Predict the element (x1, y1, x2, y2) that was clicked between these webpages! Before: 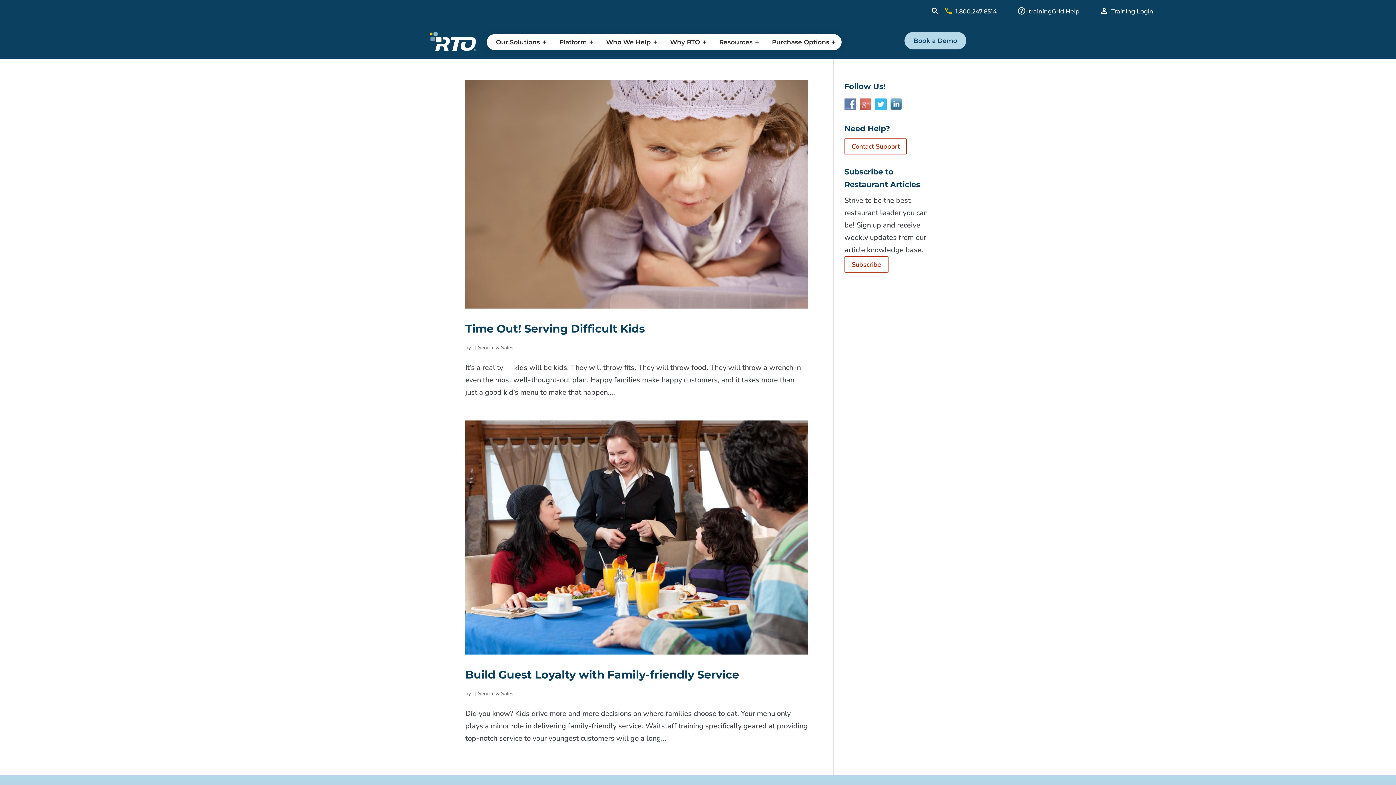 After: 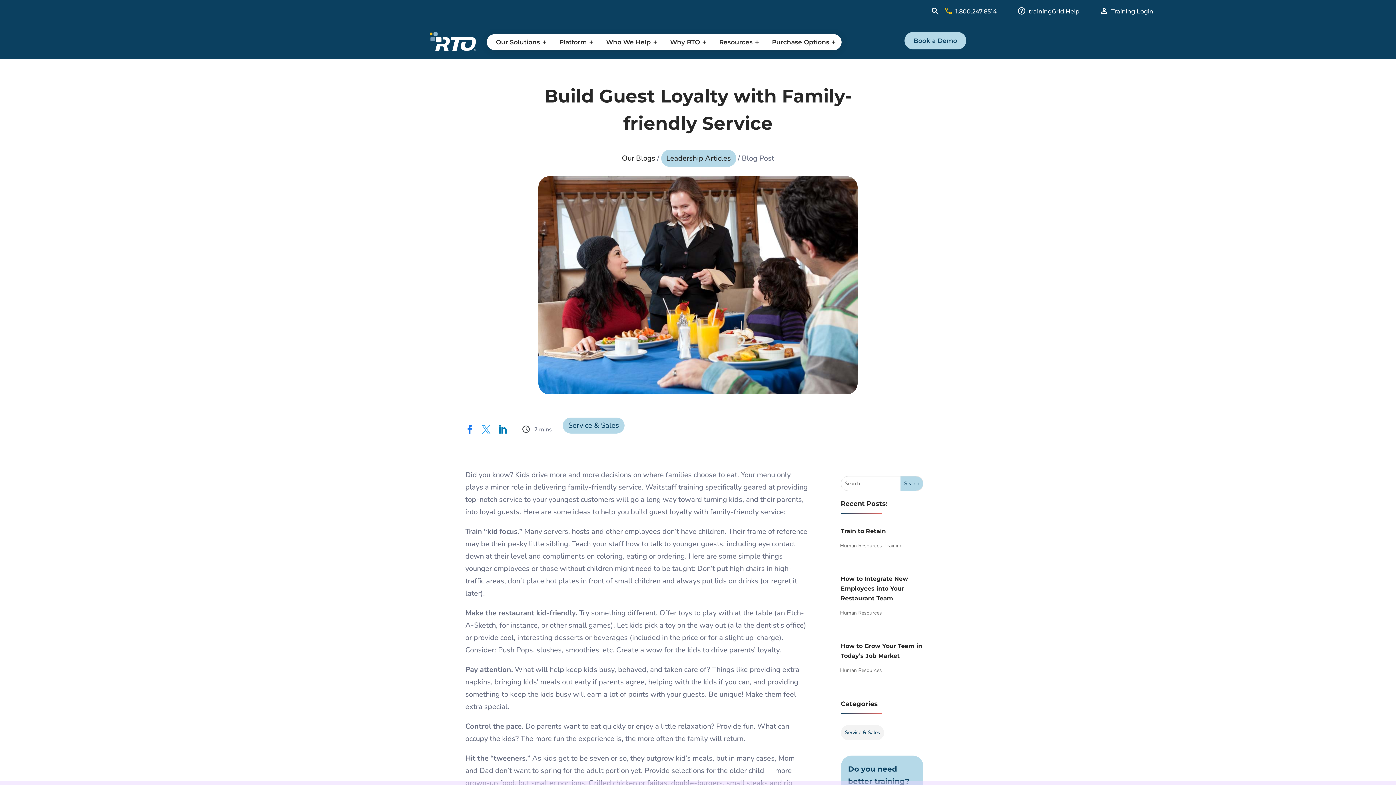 Action: bbox: (465, 420, 808, 654)